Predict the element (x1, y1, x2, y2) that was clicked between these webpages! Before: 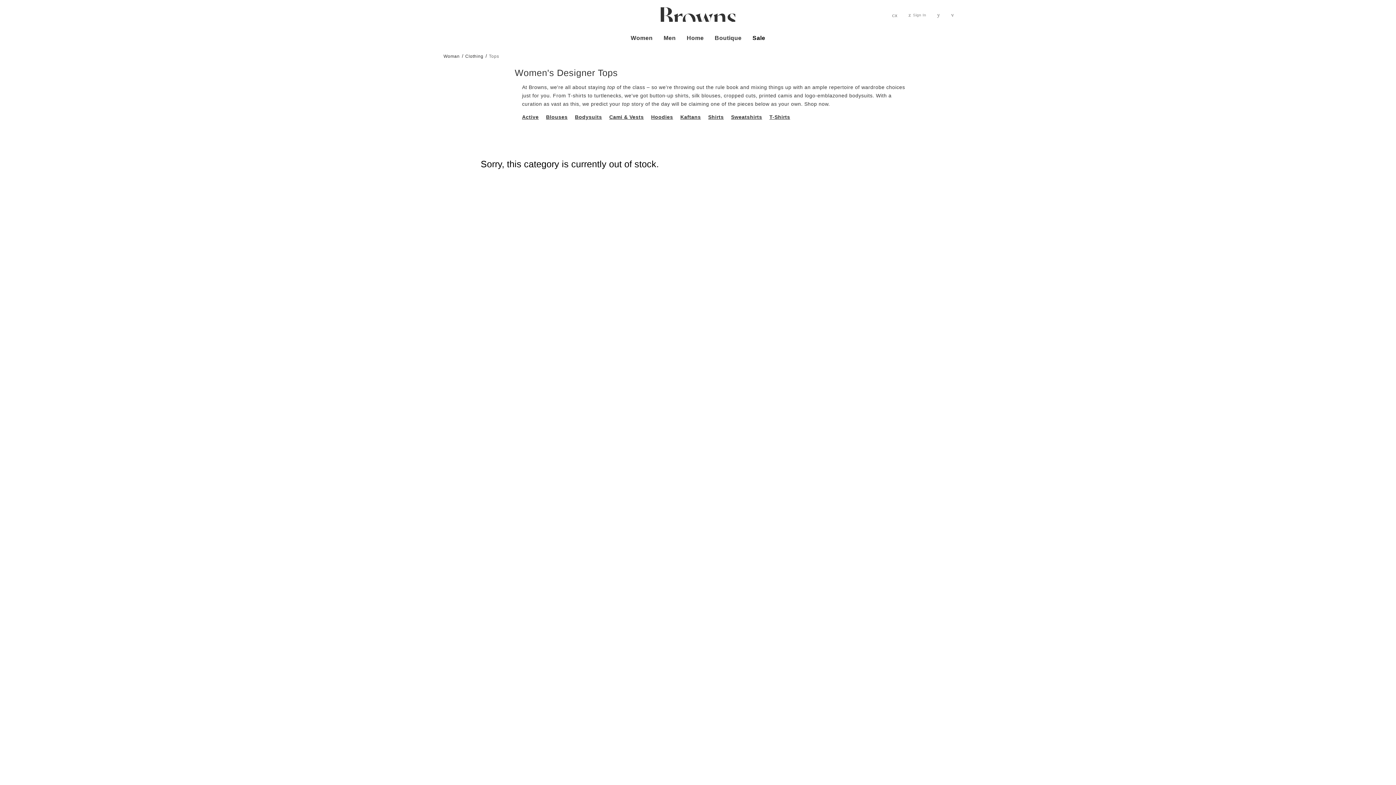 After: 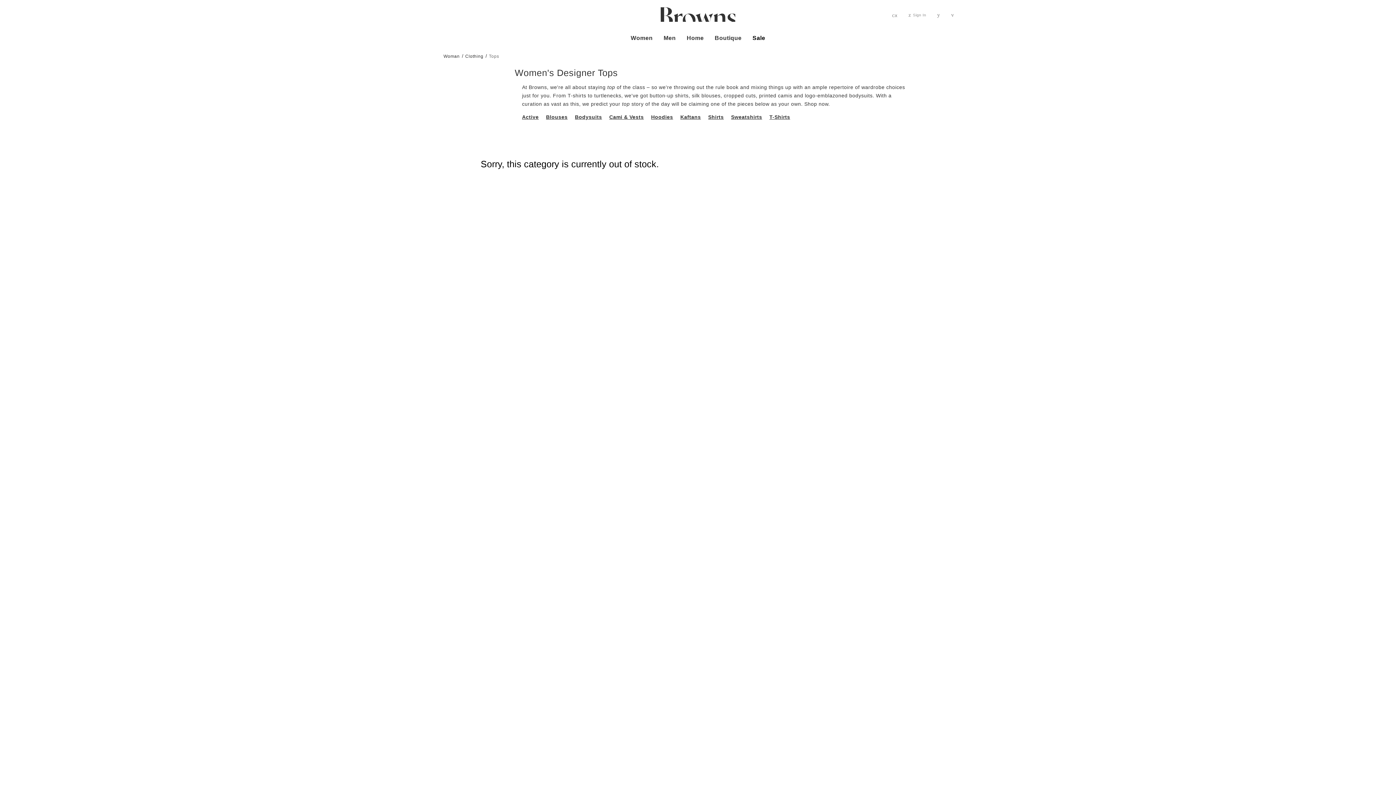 Action: label: Tops bbox: (489, 53, 499, 58)